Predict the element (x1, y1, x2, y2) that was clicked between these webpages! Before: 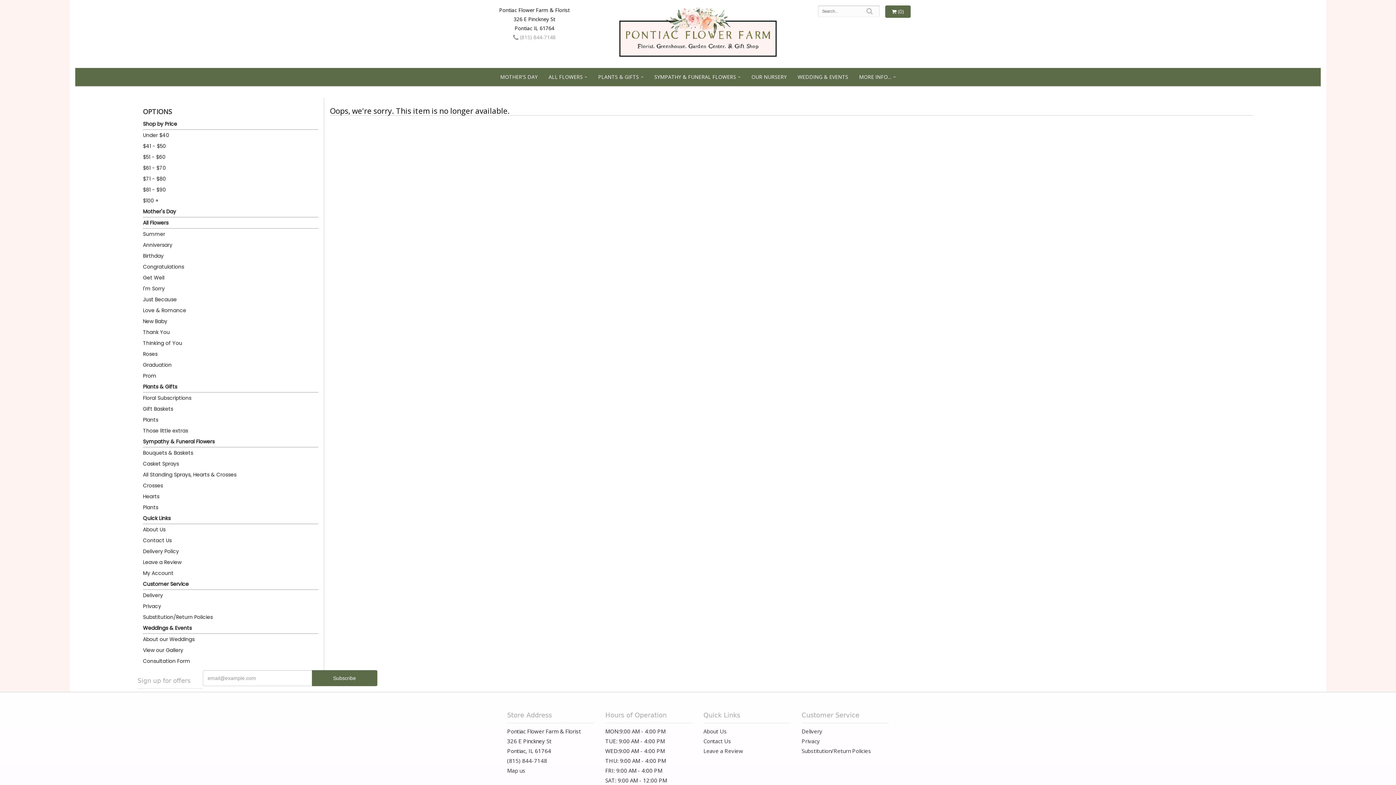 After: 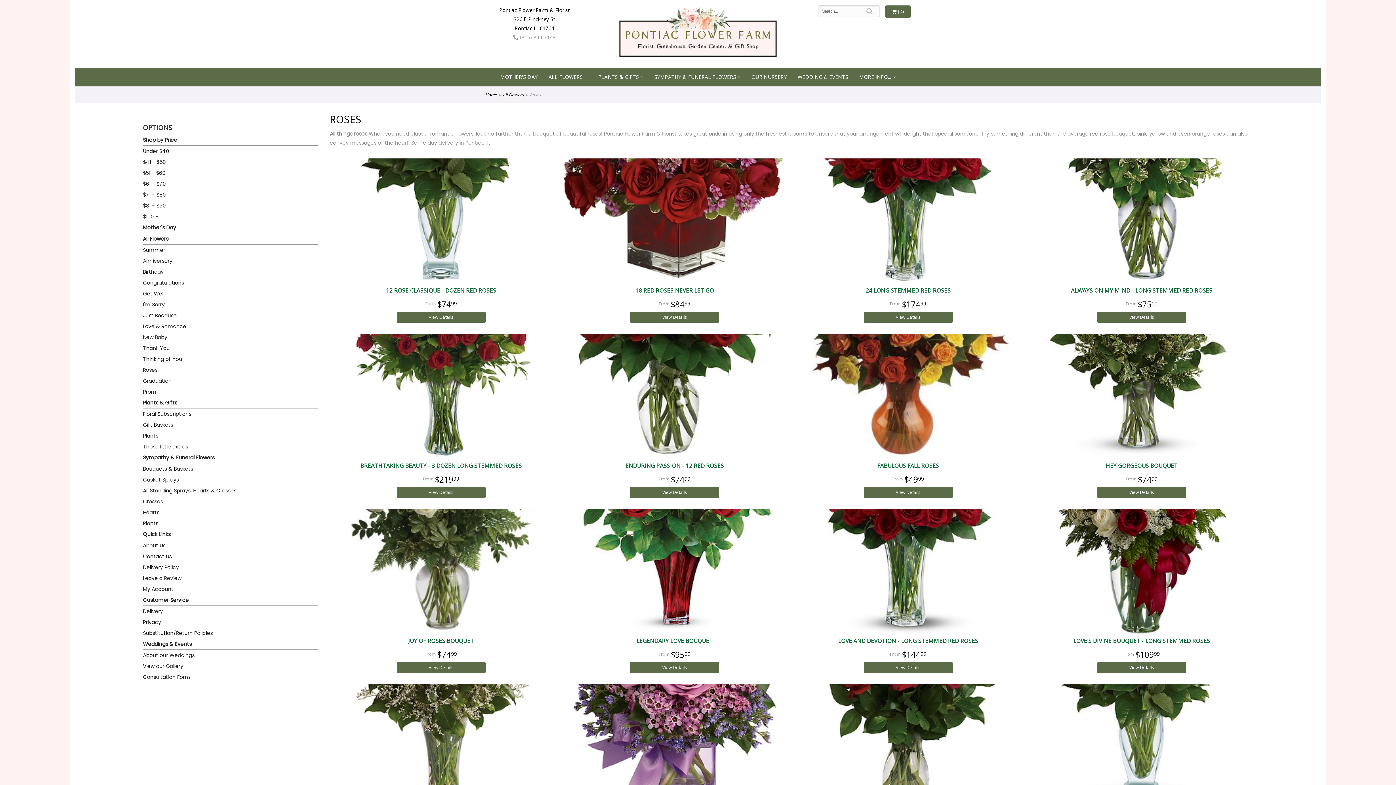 Action: label: Roses bbox: (143, 348, 318, 359)